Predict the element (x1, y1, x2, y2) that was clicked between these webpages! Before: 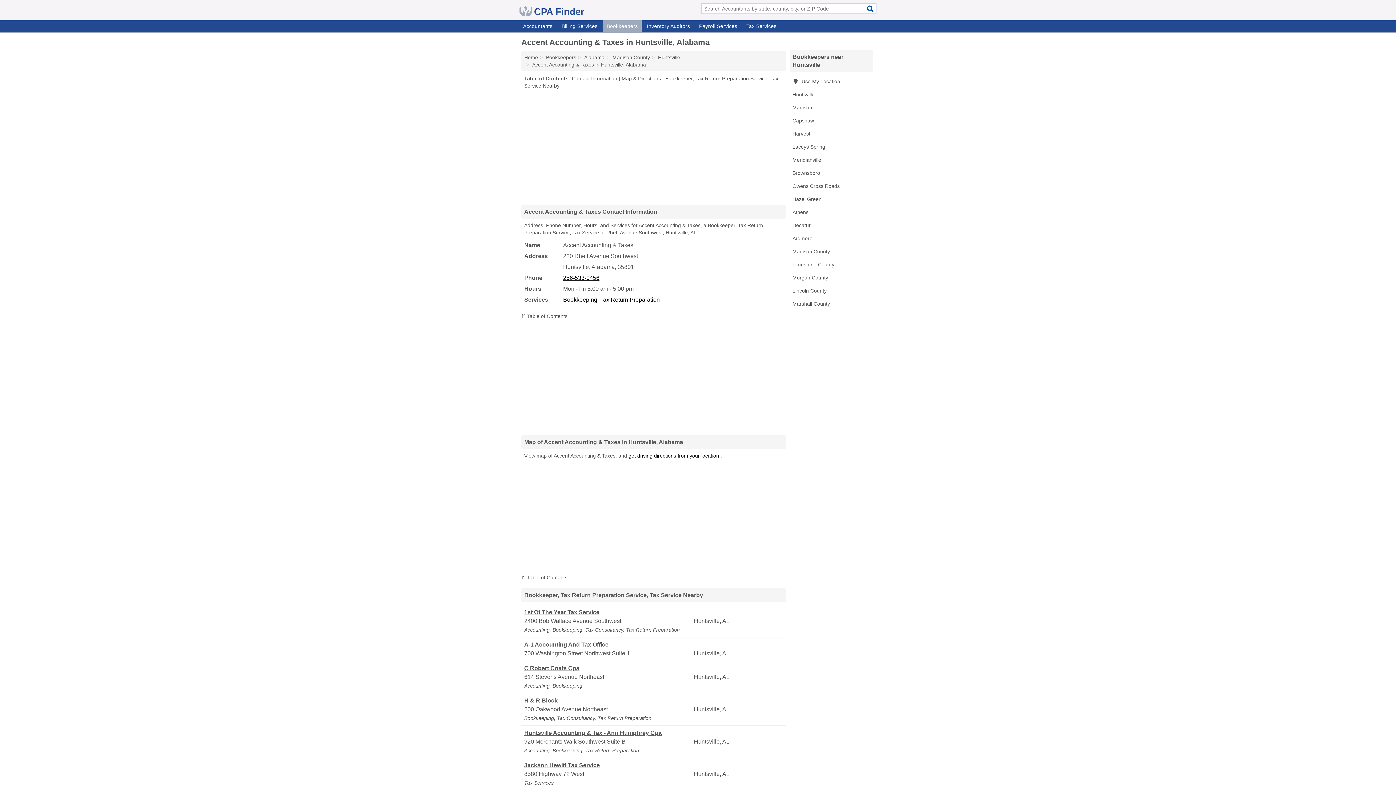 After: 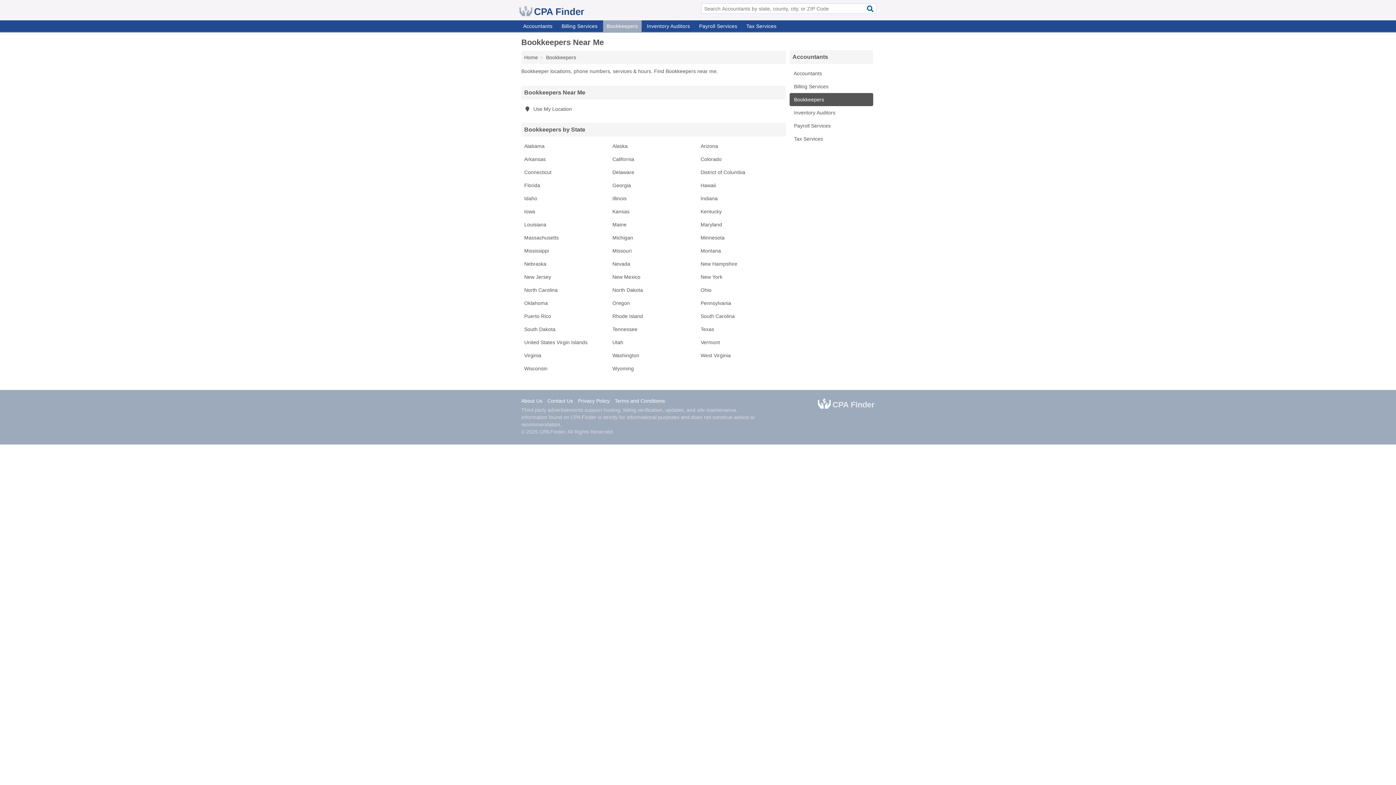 Action: label: Bookkeepers bbox: (546, 54, 576, 60)